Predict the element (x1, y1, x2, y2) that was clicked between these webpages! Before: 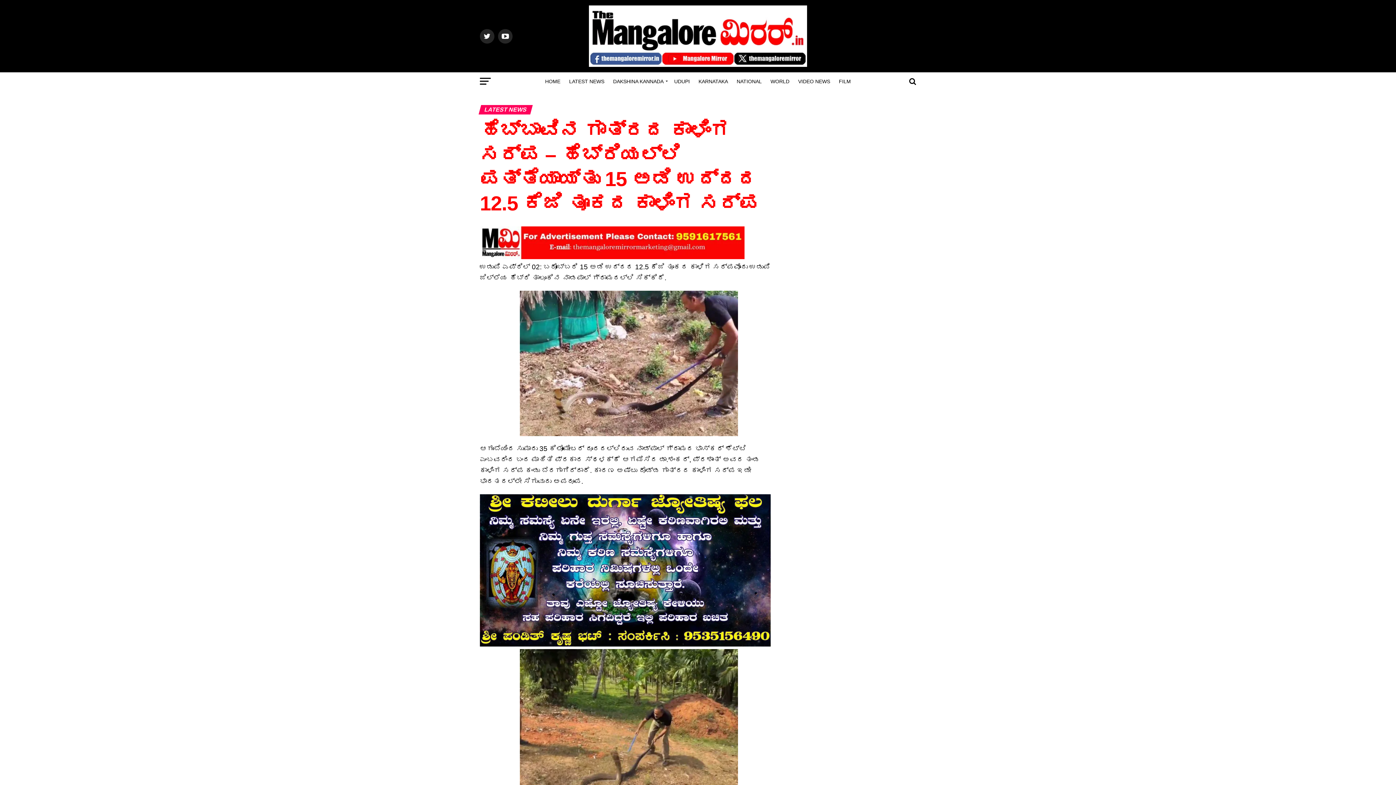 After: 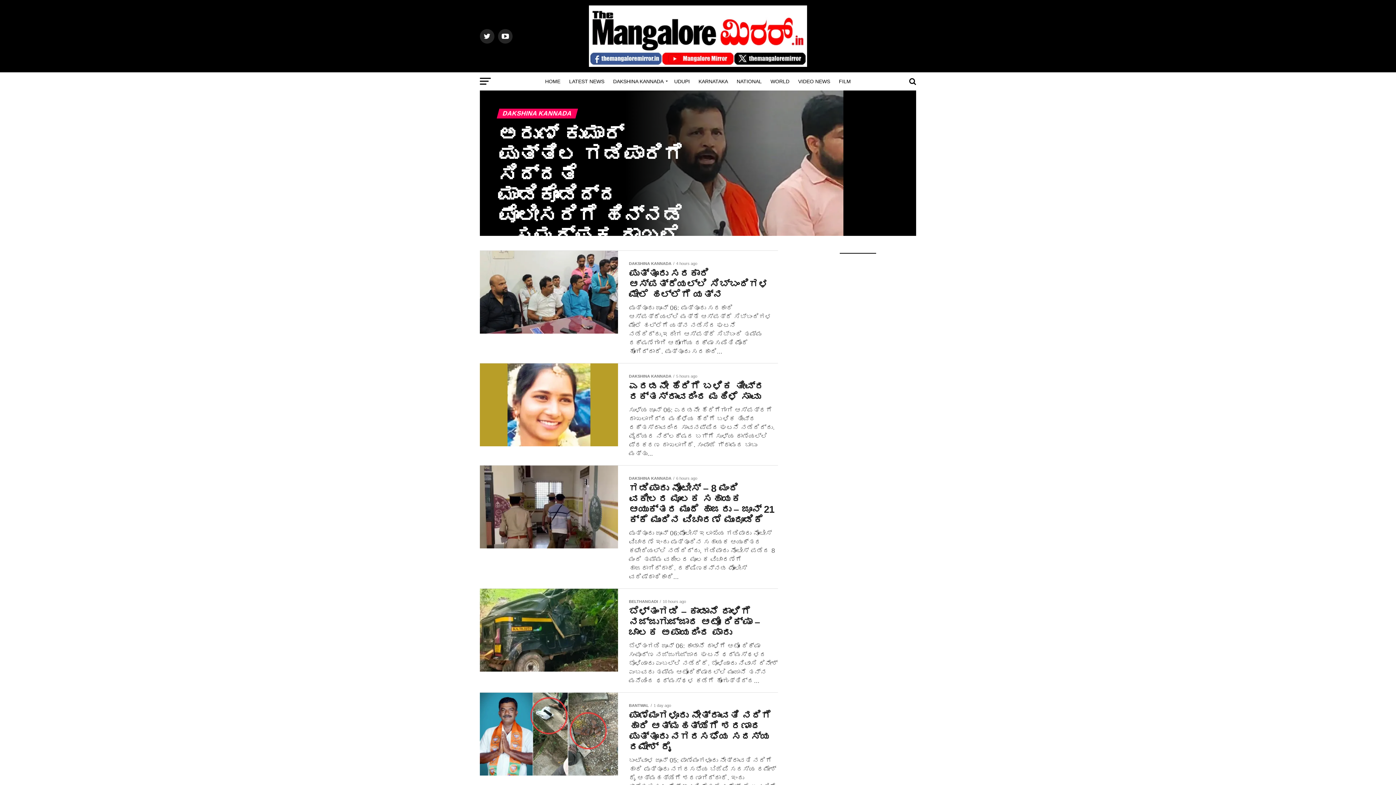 Action: label: DAKSHINA KANNADA bbox: (608, 72, 670, 90)